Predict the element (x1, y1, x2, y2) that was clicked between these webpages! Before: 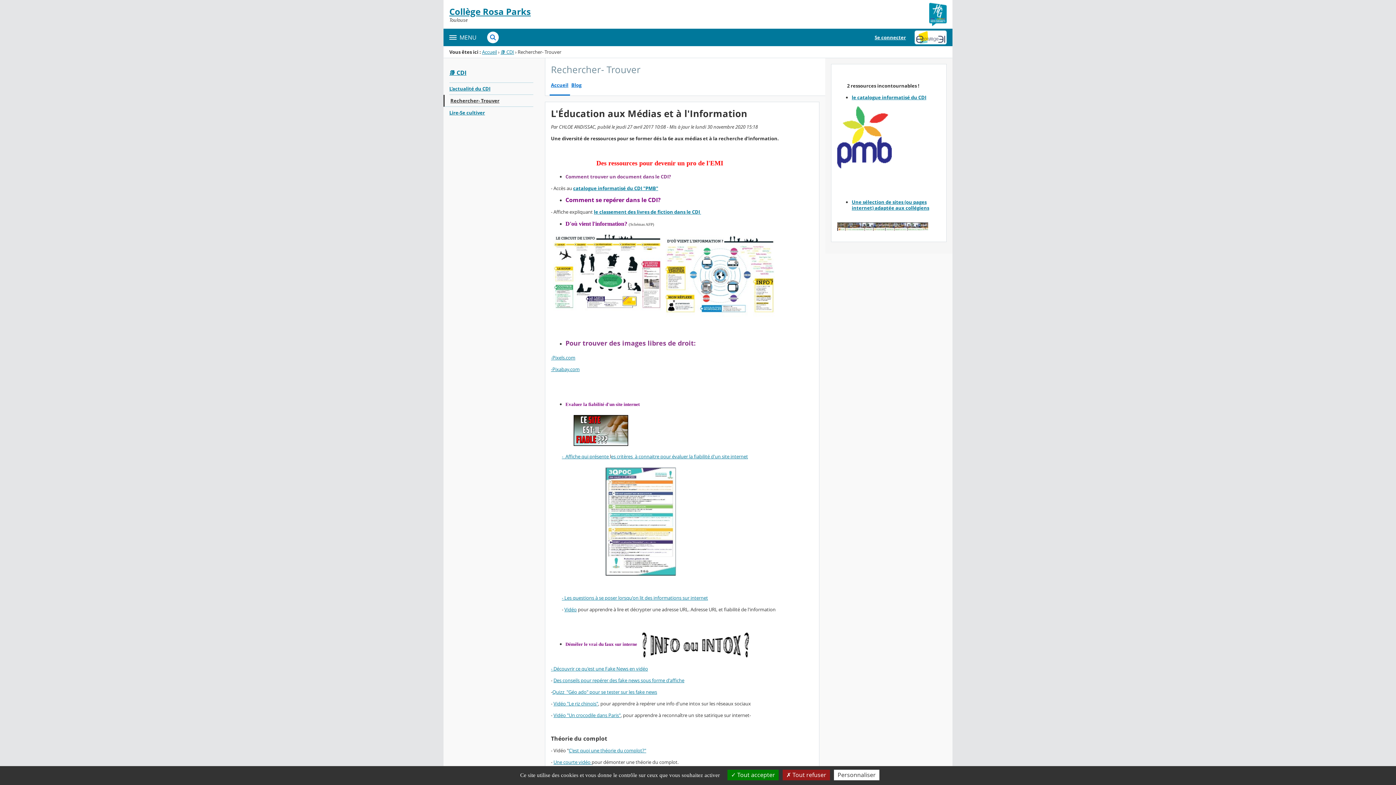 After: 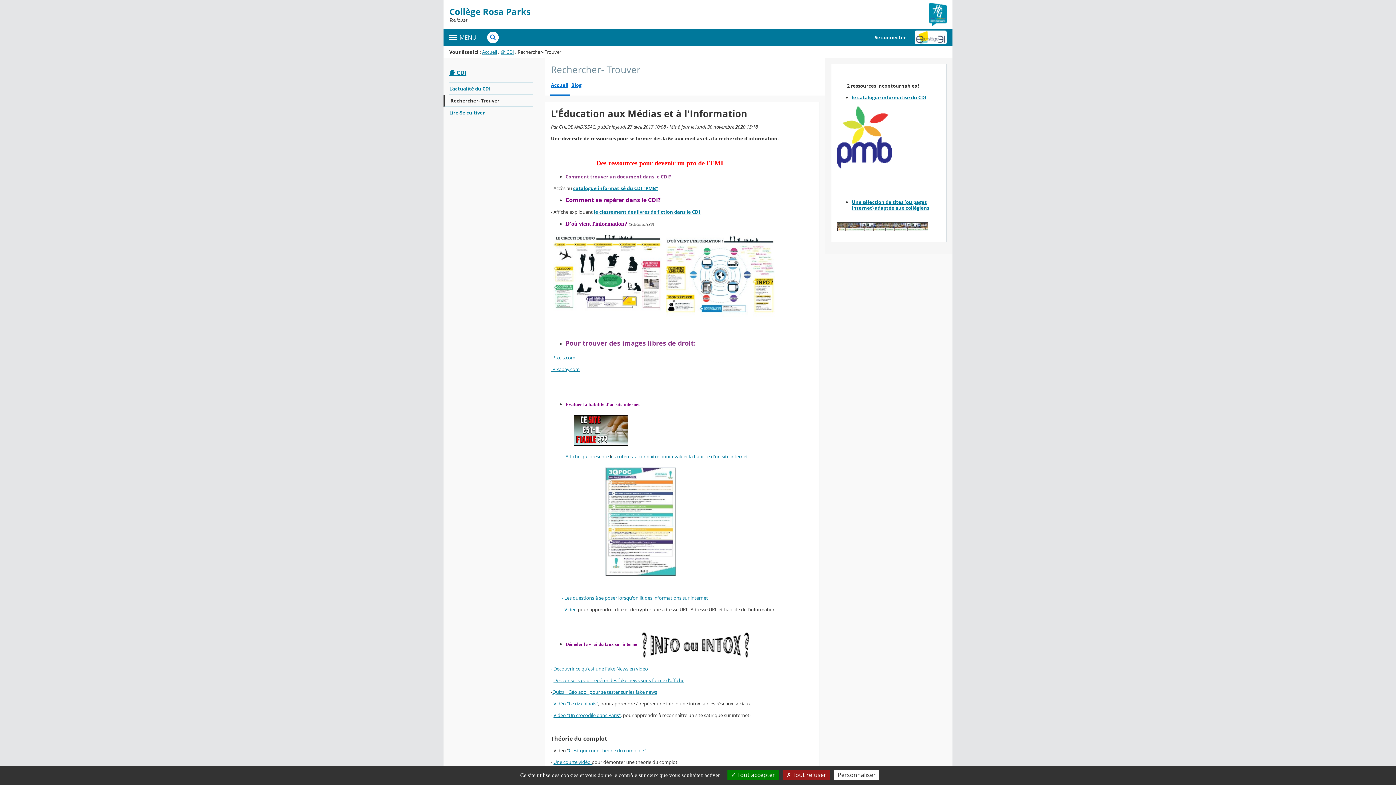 Action: label: Accueil bbox: (549, 82, 570, 95)